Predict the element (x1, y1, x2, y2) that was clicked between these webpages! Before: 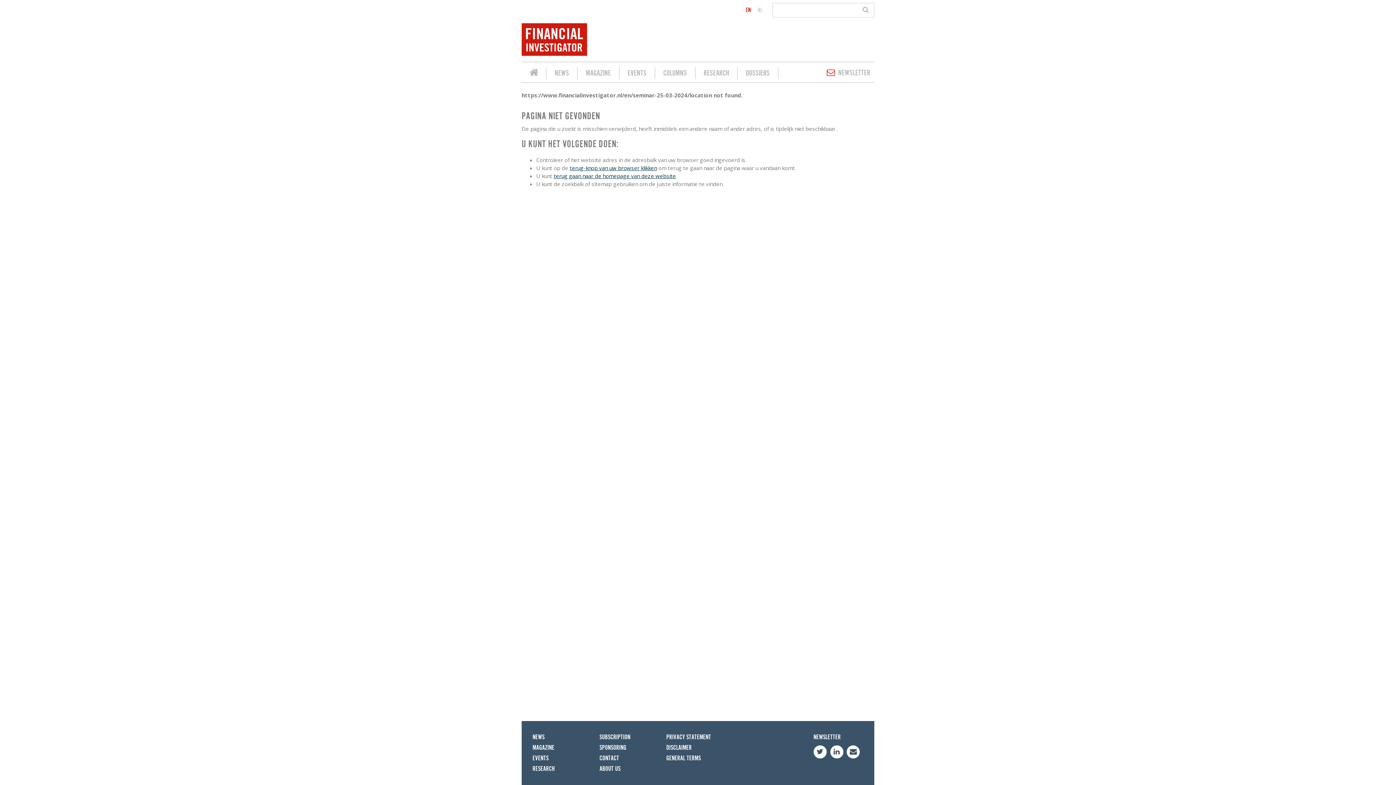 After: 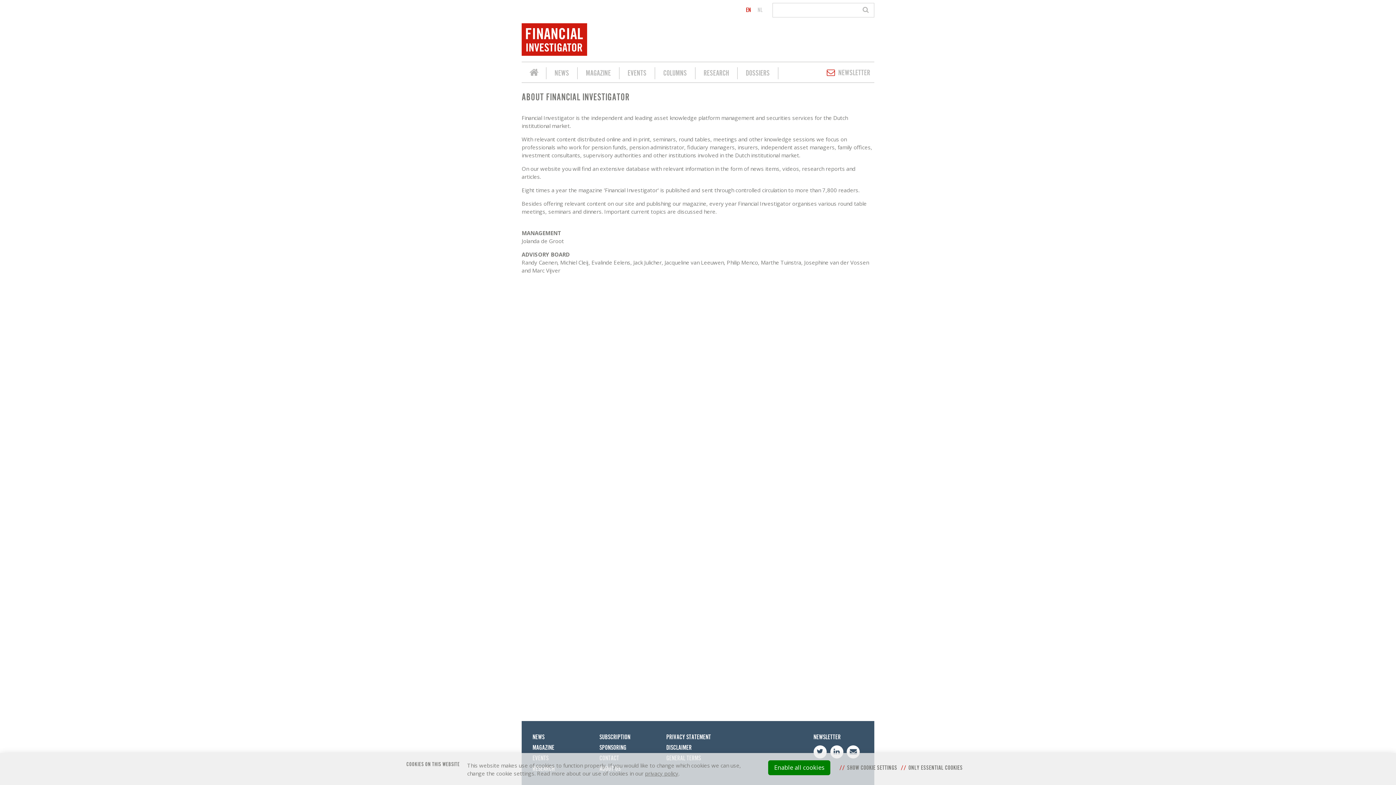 Action: bbox: (599, 764, 661, 774) label: ABOUT US